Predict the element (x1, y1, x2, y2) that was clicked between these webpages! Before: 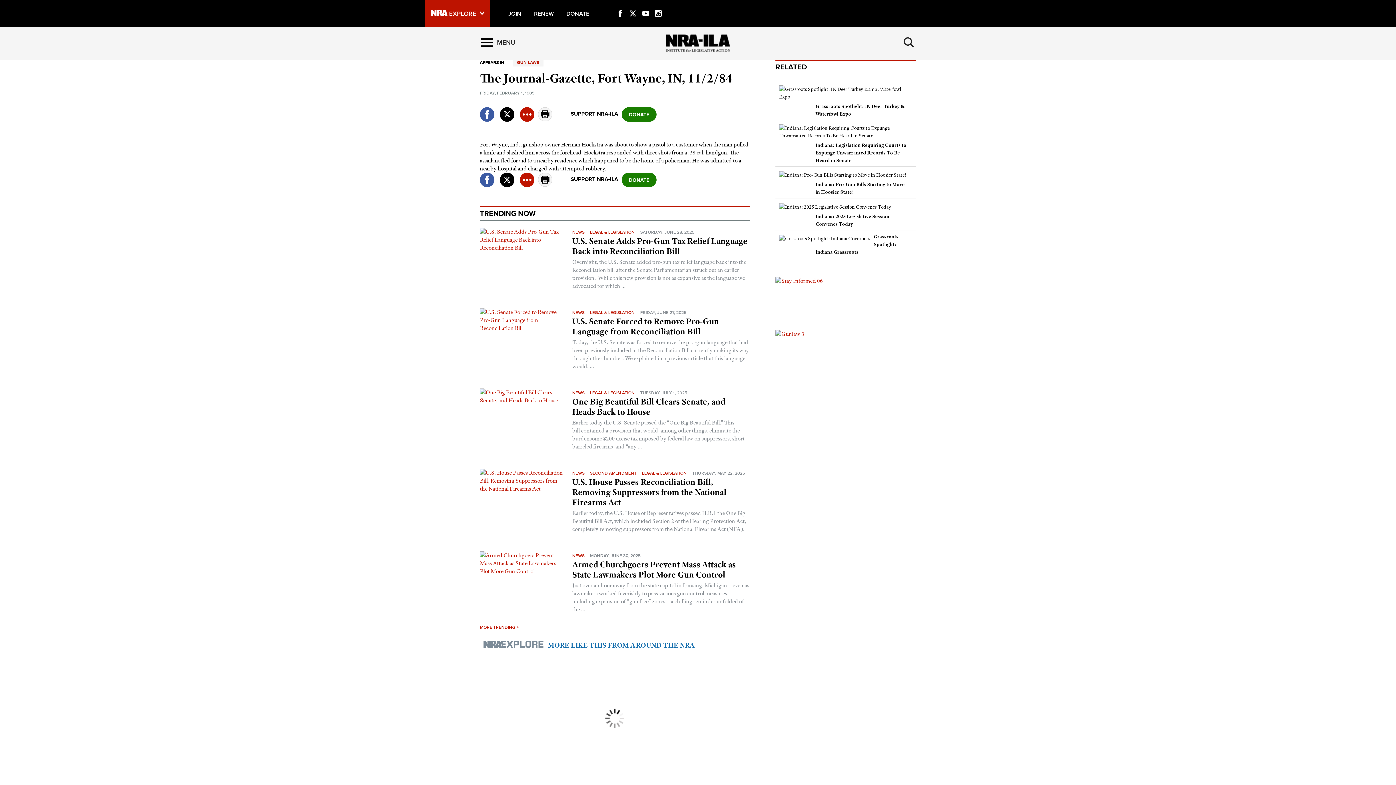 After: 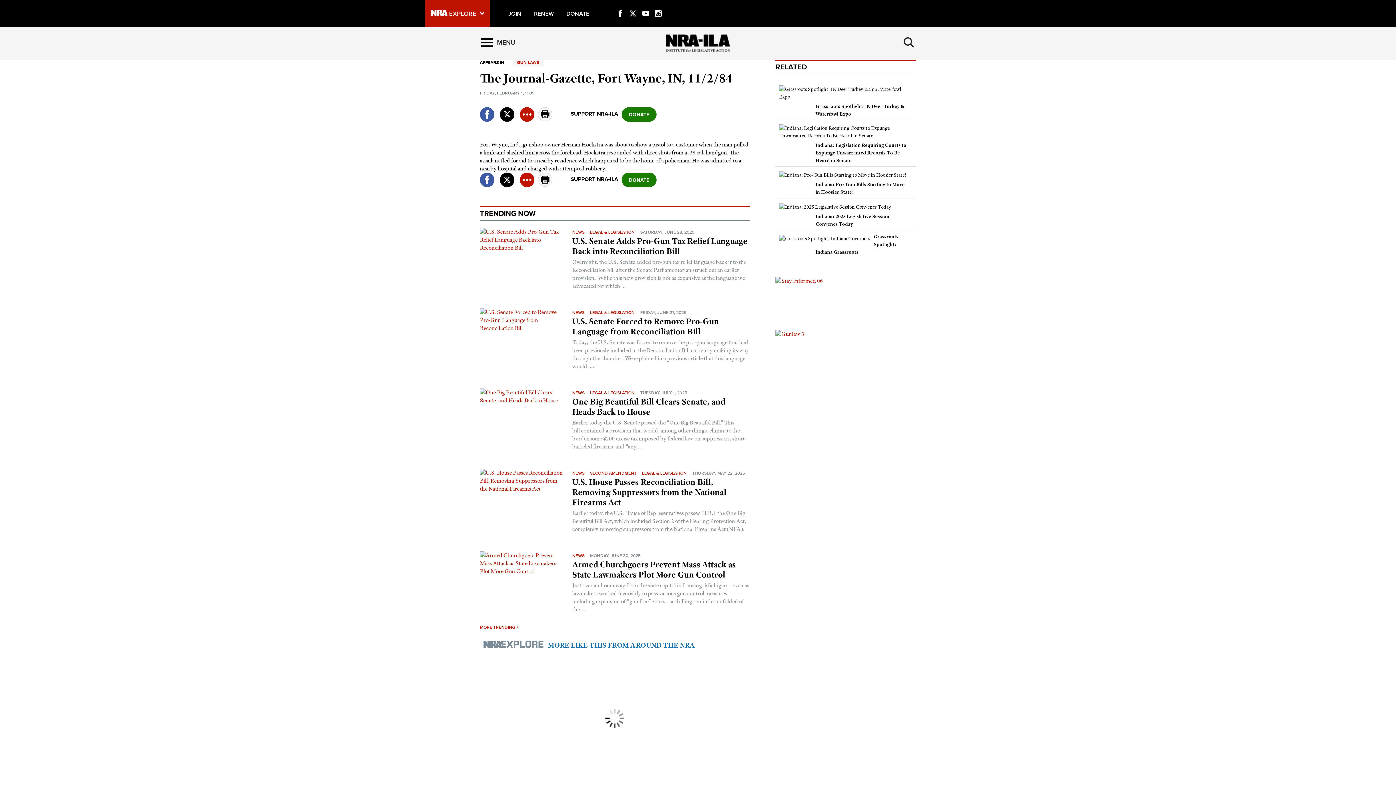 Action: bbox: (538, 180, 552, 189)